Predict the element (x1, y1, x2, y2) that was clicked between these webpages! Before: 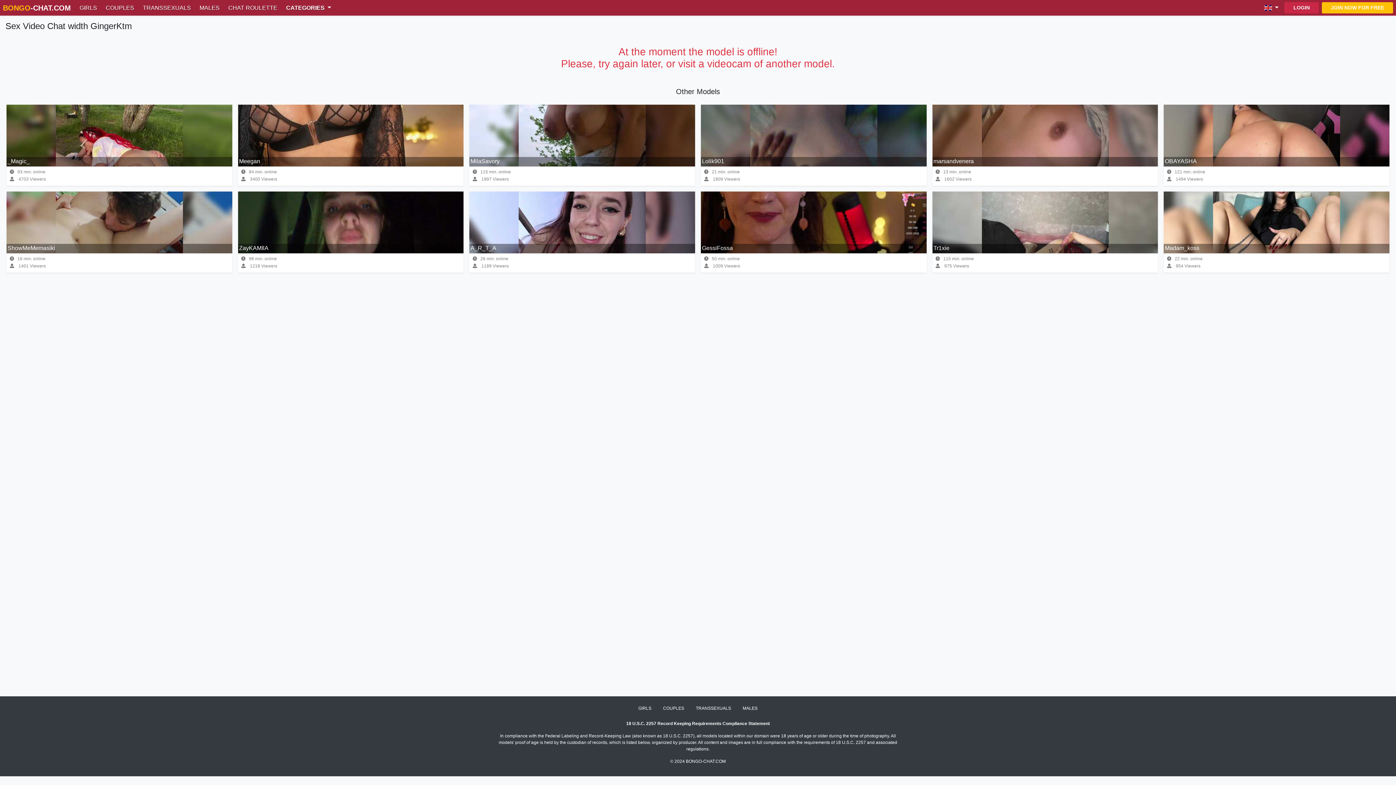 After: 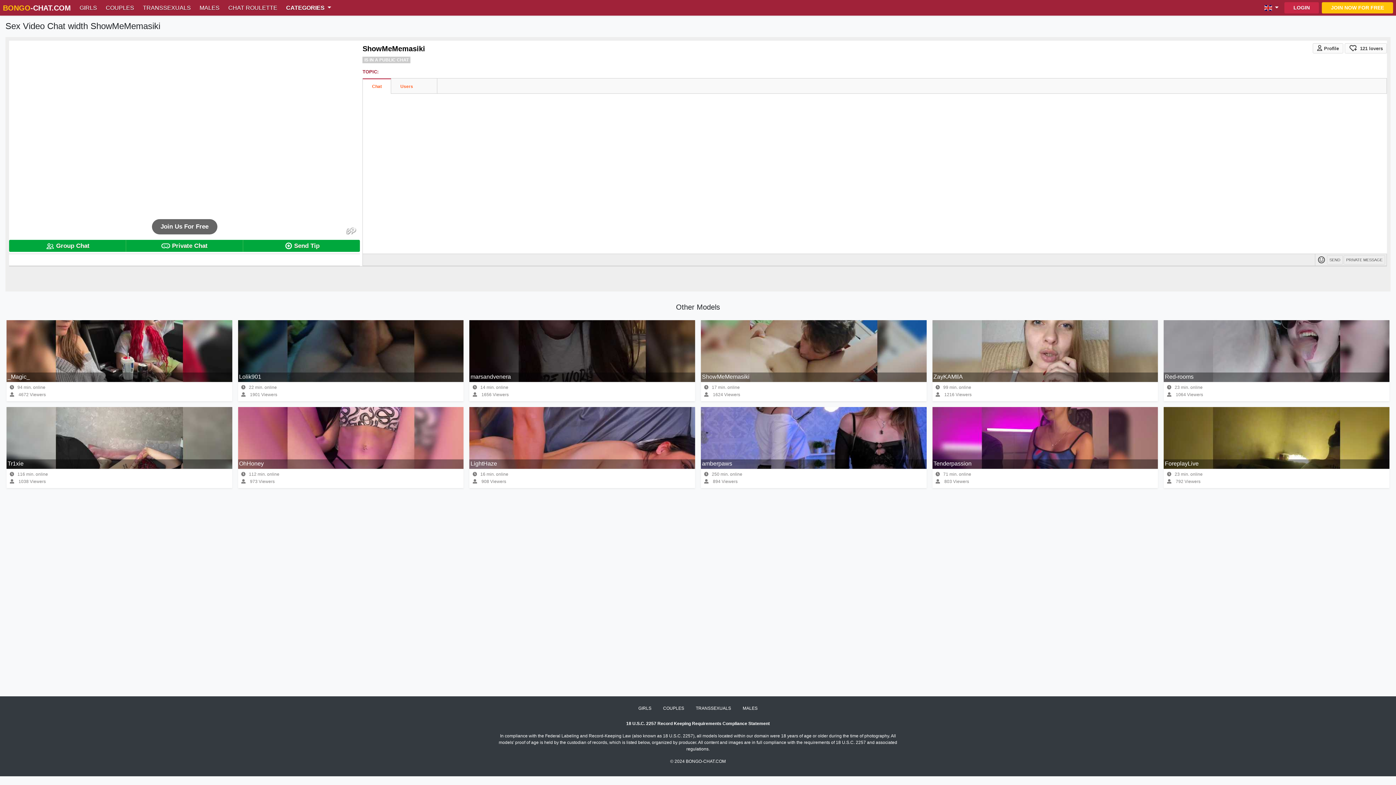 Action: bbox: (6, 191, 232, 253)